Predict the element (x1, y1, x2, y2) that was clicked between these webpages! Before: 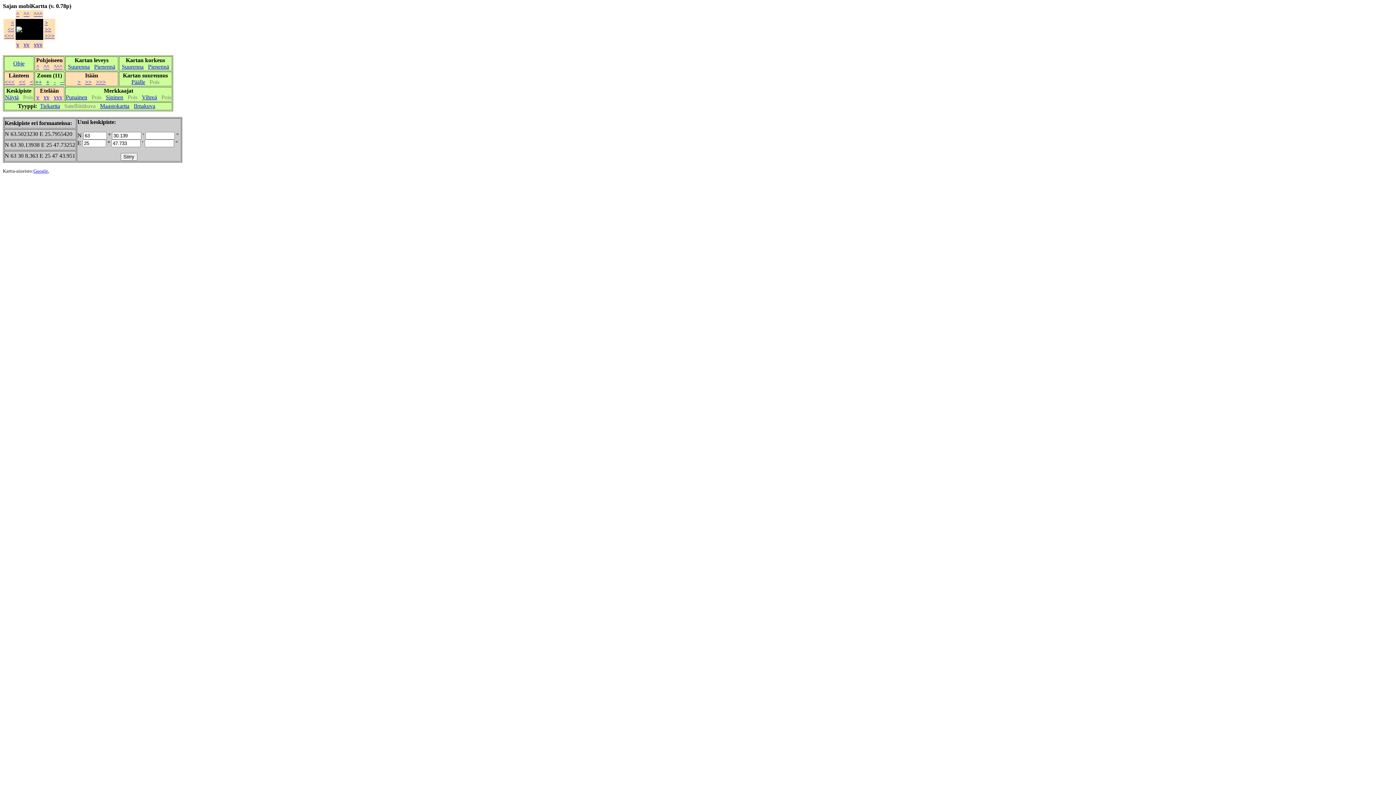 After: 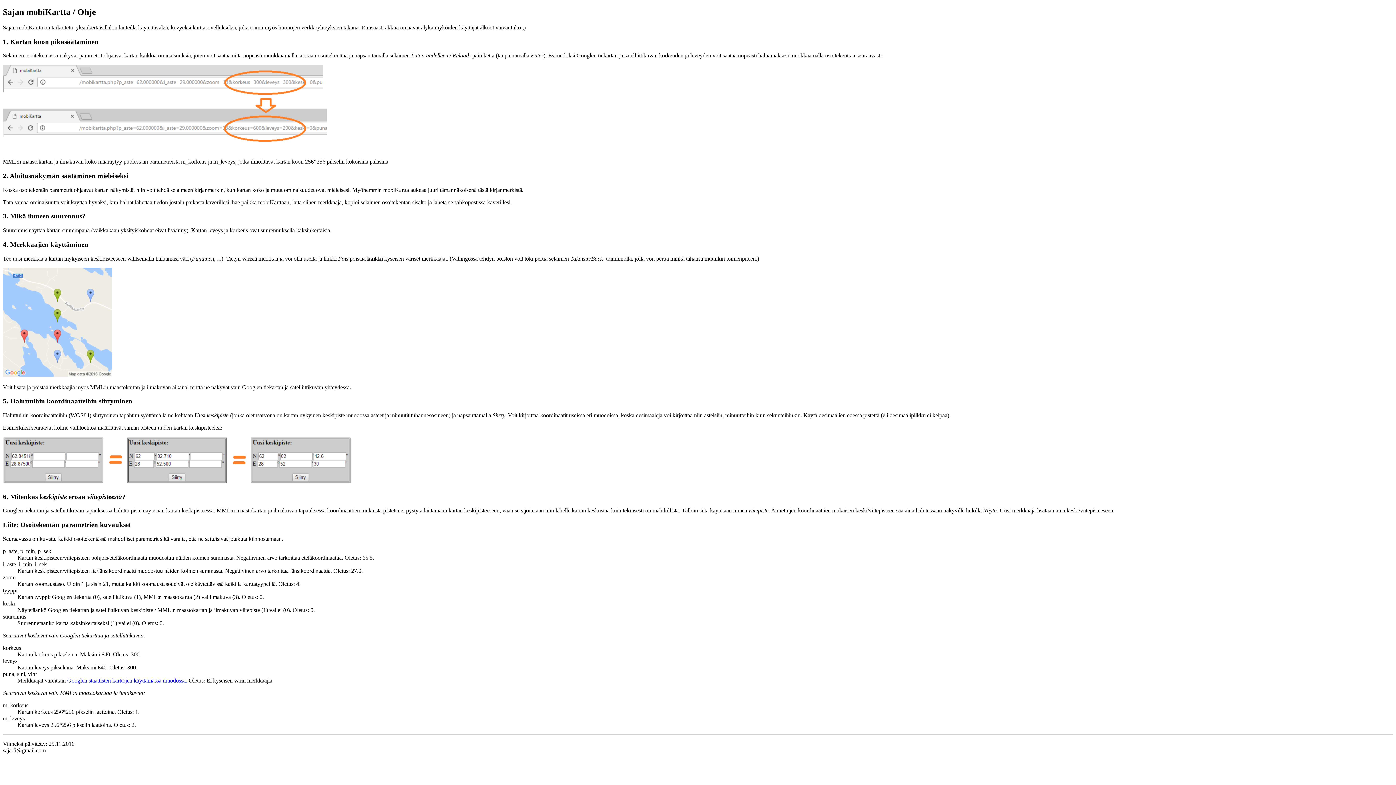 Action: bbox: (13, 60, 24, 66) label: Ohje